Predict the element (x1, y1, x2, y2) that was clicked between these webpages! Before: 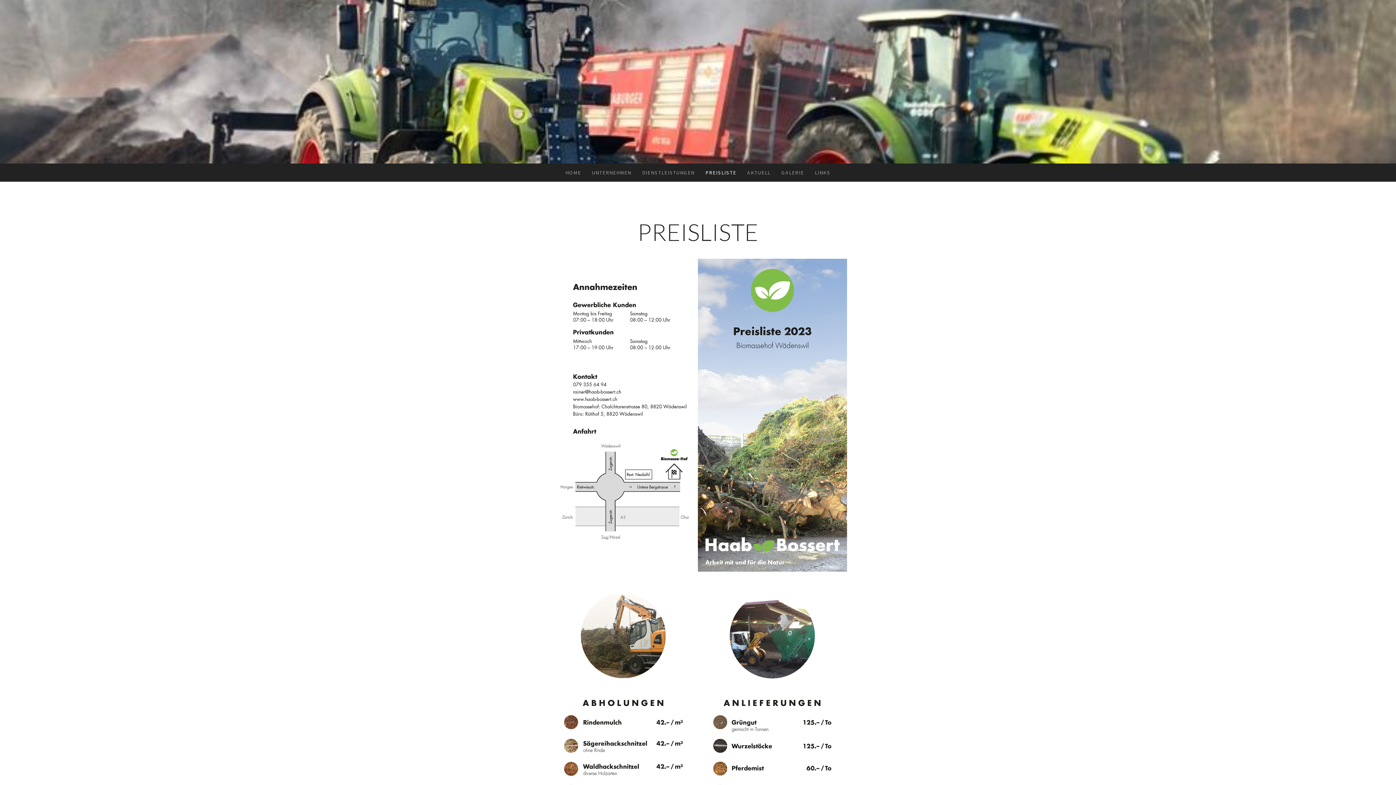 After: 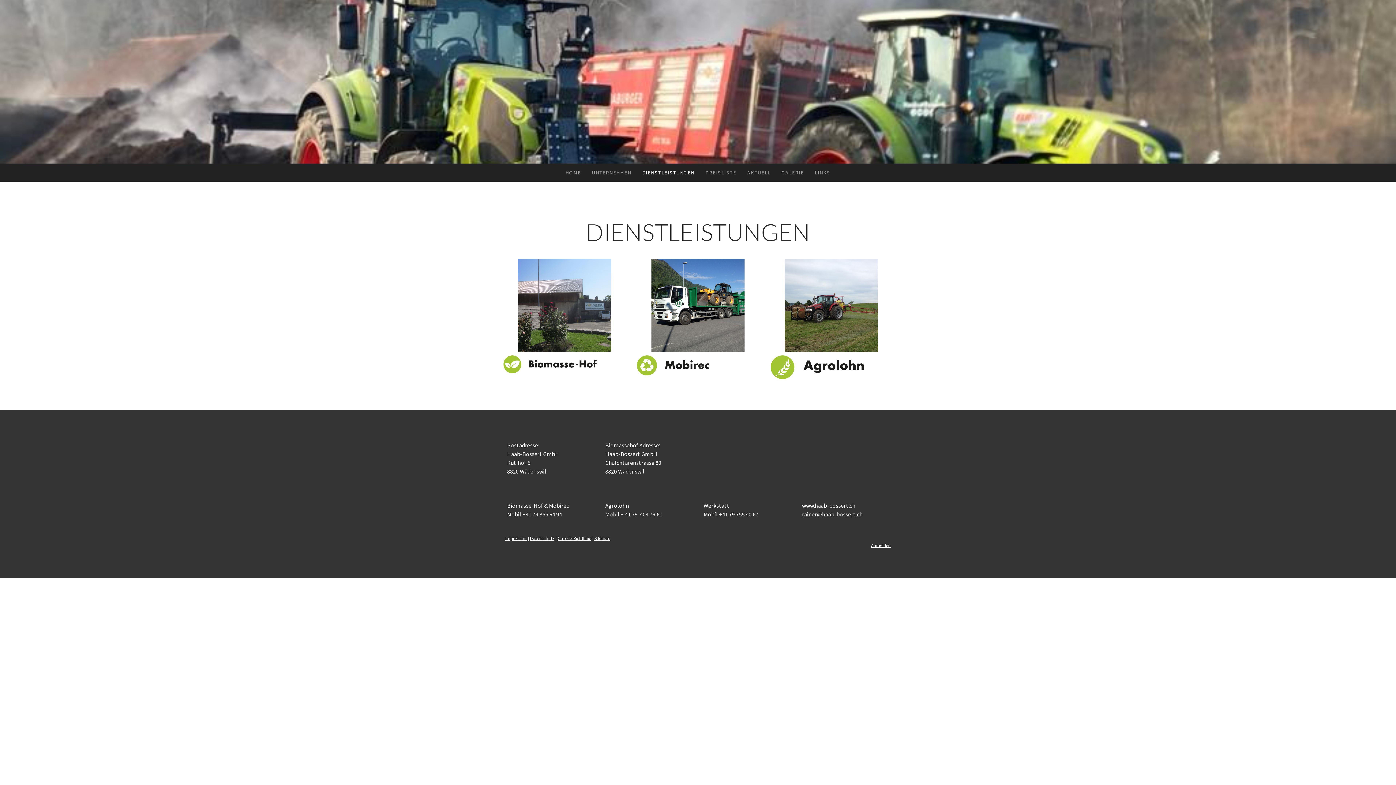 Action: label: DIENSTLEISTUNGEN bbox: (636, 163, 700, 181)